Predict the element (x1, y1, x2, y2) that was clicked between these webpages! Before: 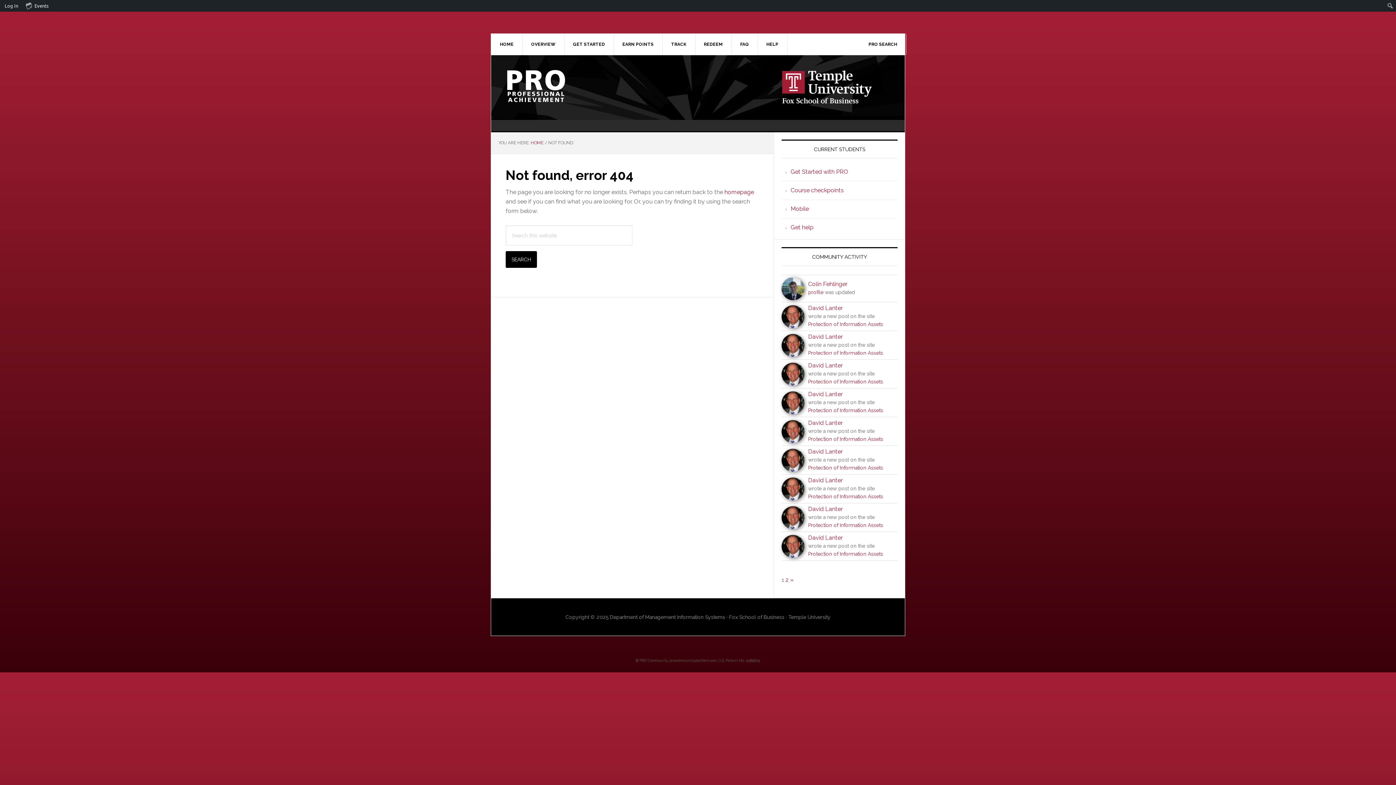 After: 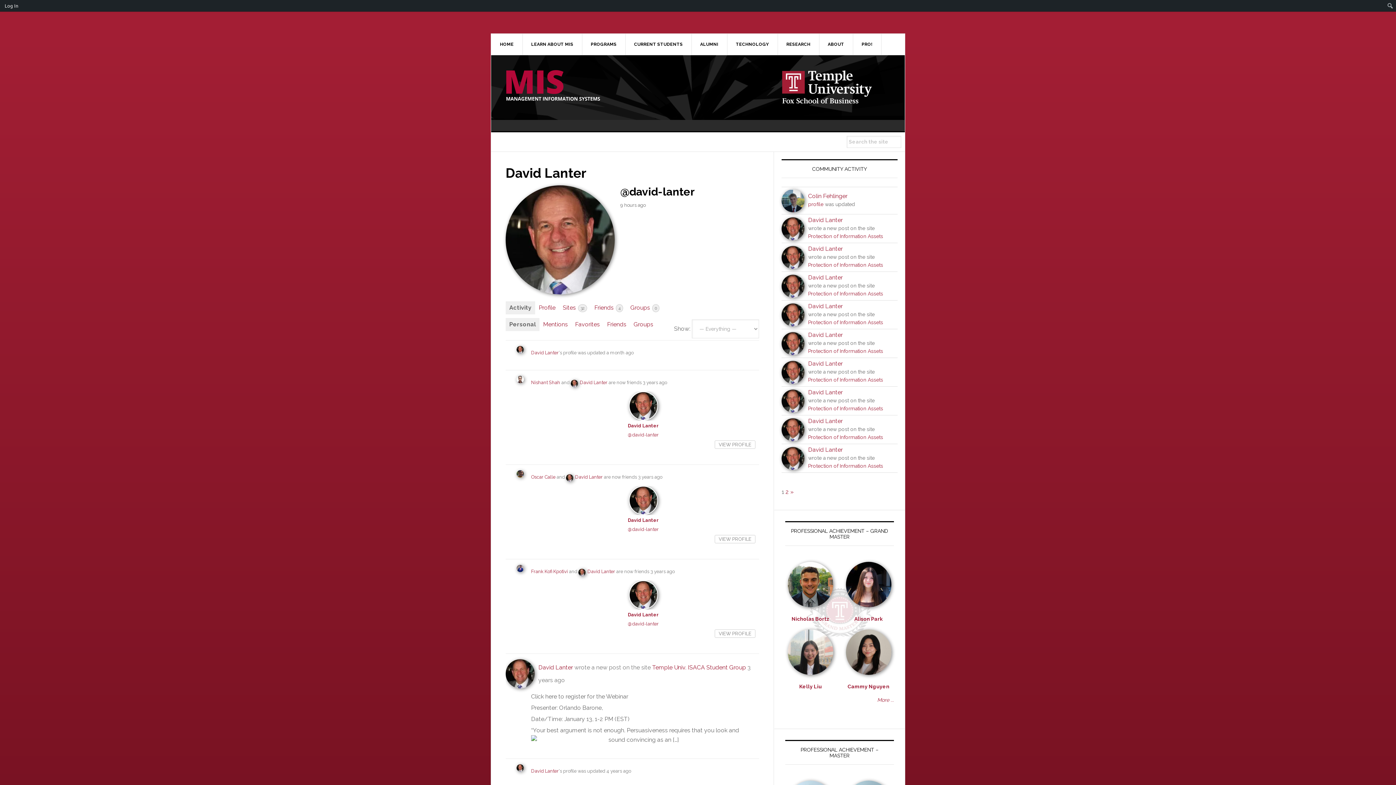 Action: bbox: (808, 505, 842, 512) label: David Lanter